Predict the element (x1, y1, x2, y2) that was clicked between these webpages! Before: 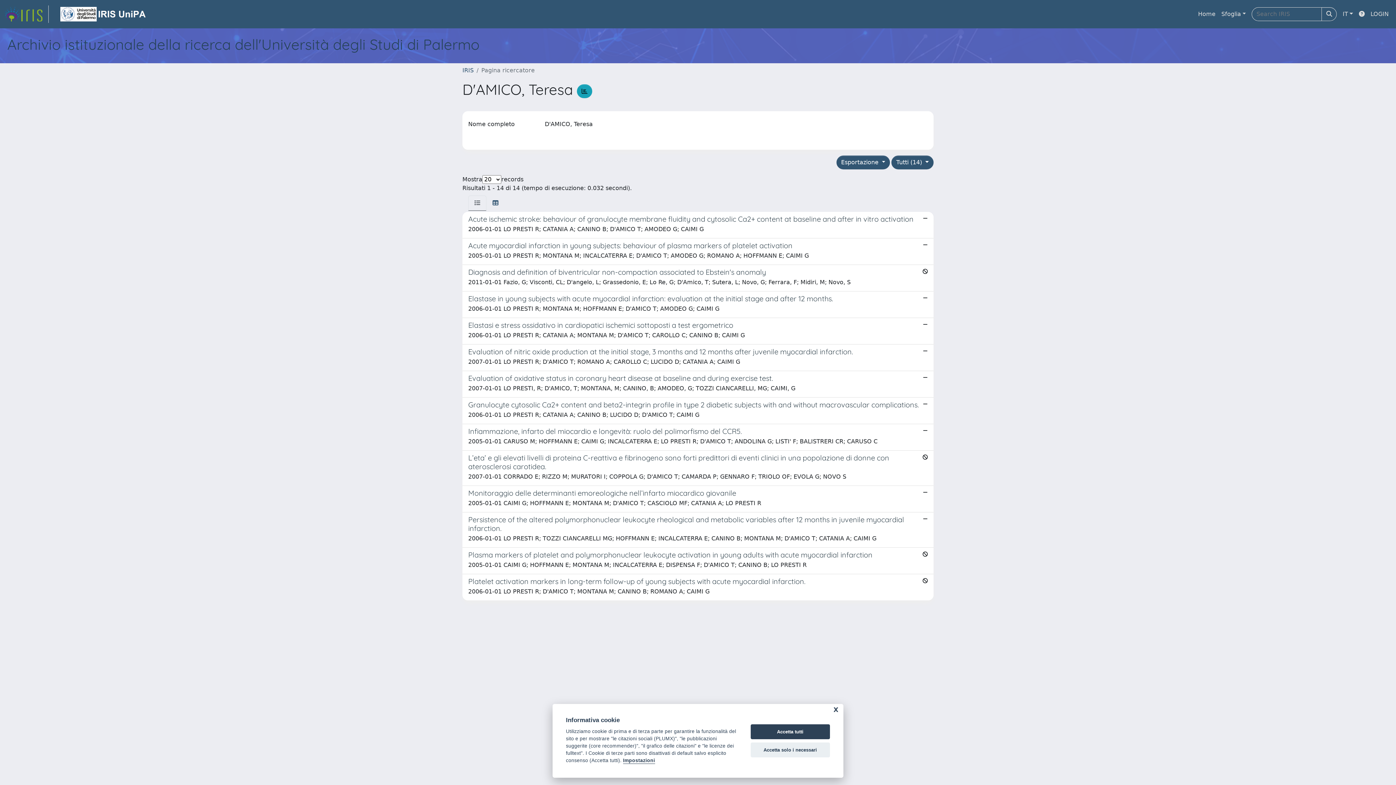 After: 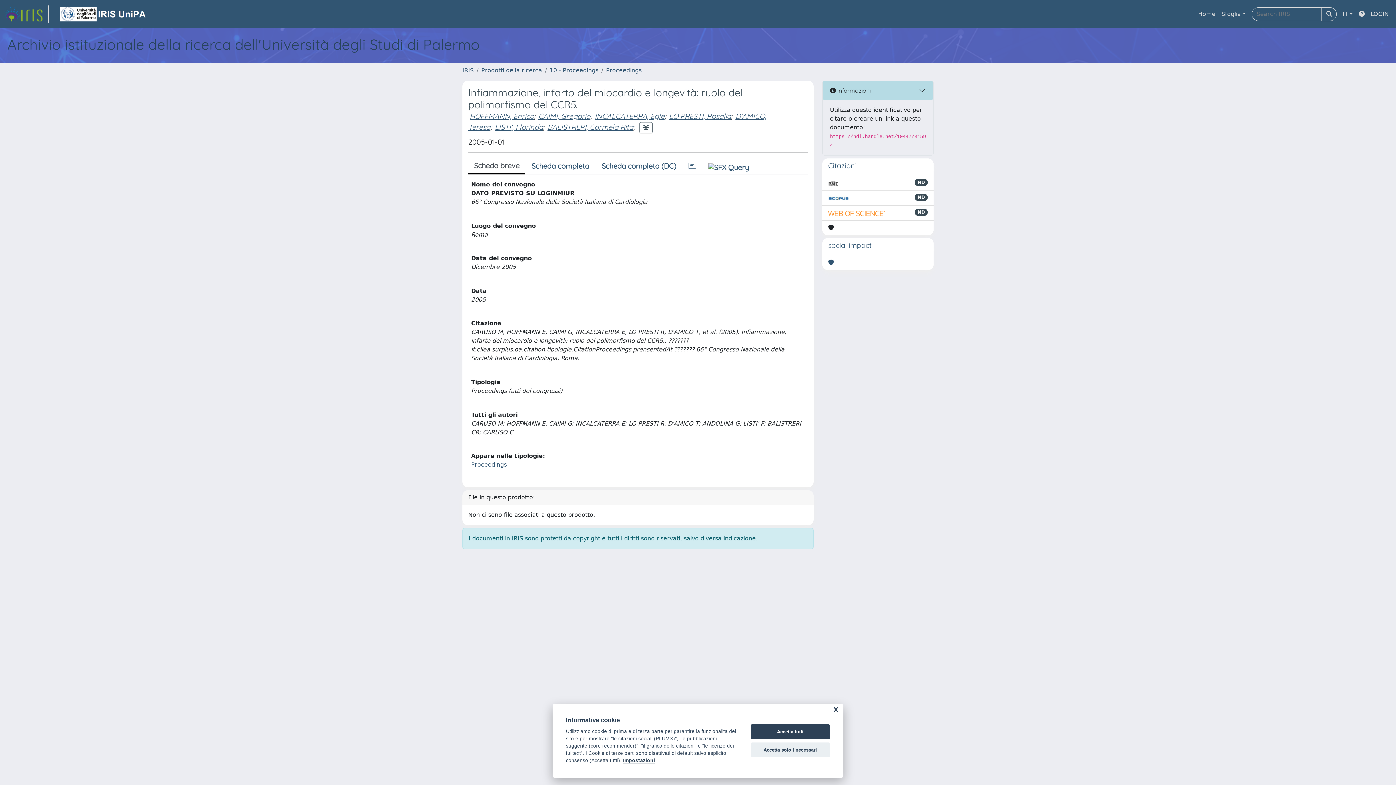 Action: label: Infiammazione, infarto del miocardio e longevità: ruolo del polimorfismo del CCR5.

2005-01-01 CARUSO M; HOFFMANN E; CAIMI G; INCALCATERRA E; LO PRESTI R; D'AMICO T; ANDOLINA G; LISTI' F; BALISTRERI CR; CARUSO C bbox: (462, 424, 933, 450)